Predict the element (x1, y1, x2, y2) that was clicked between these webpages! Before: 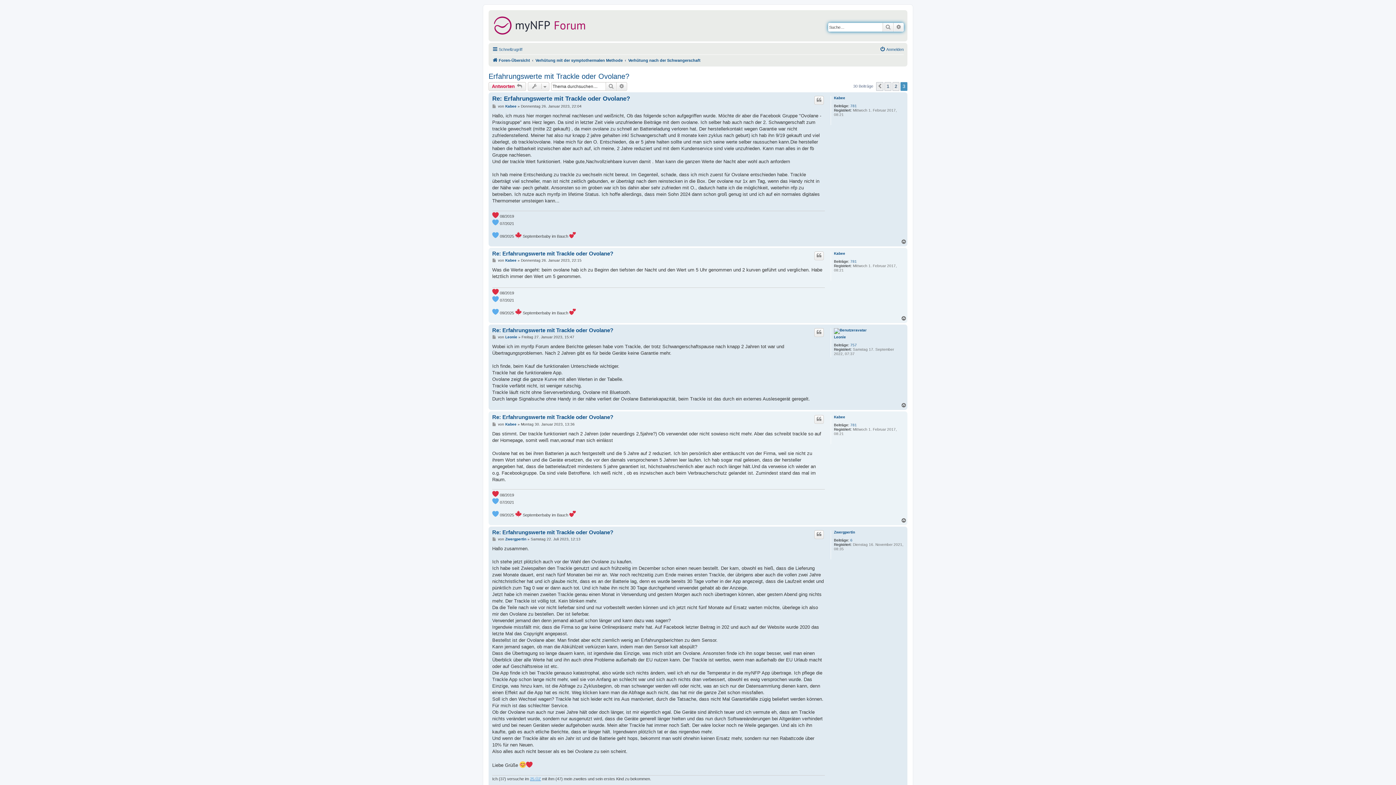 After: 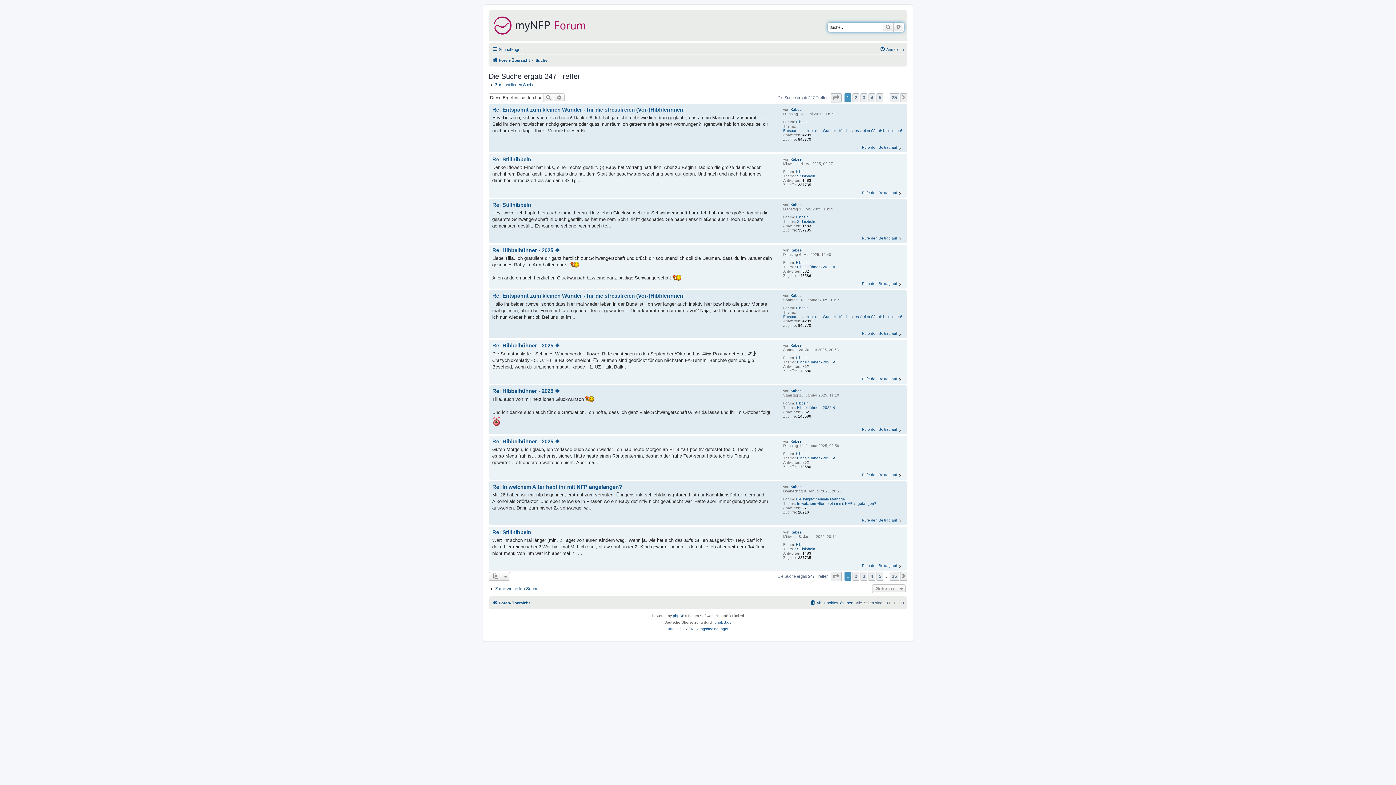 Action: bbox: (850, 259, 857, 263) label: 781